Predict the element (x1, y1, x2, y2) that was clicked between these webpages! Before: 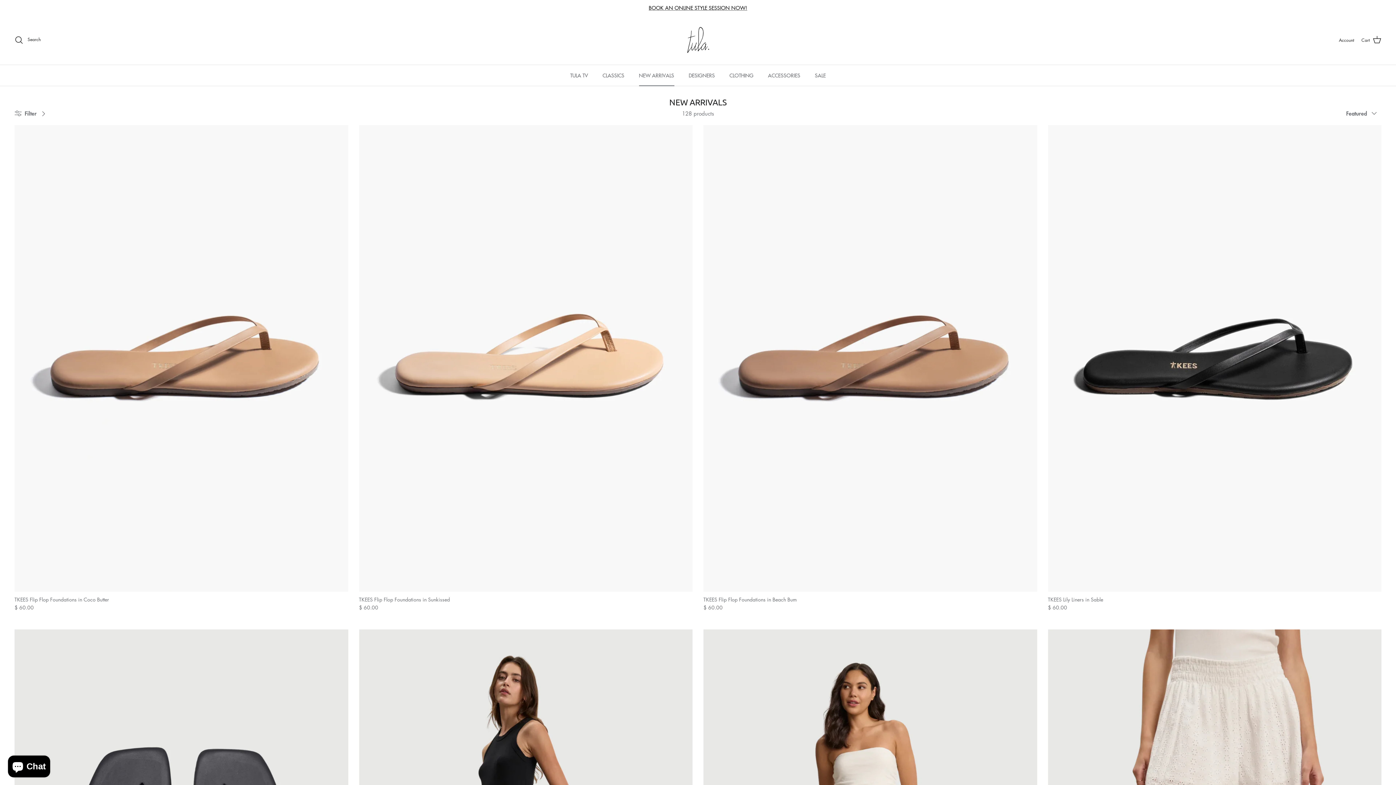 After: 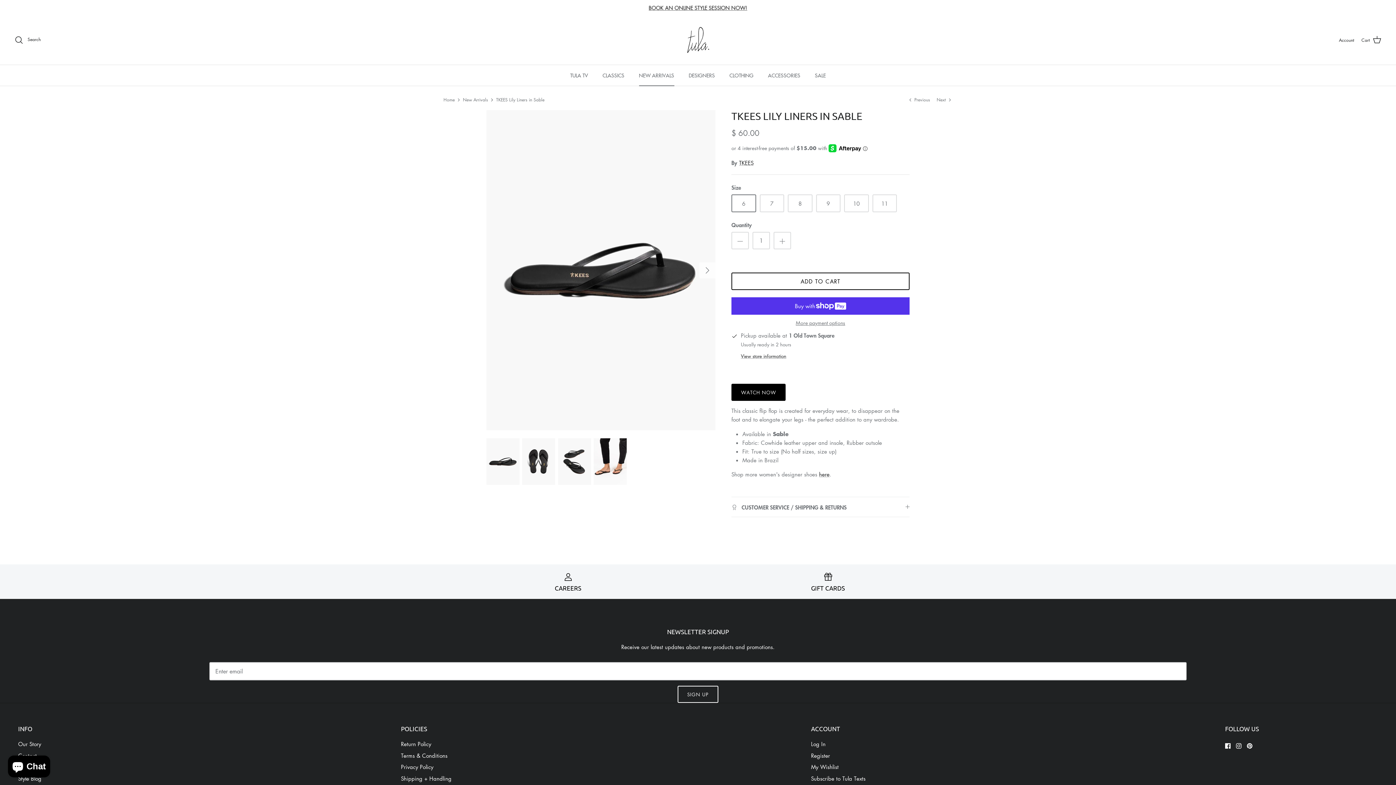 Action: label: TKEES Lily Liners in Sable bbox: (1048, 125, 1381, 592)